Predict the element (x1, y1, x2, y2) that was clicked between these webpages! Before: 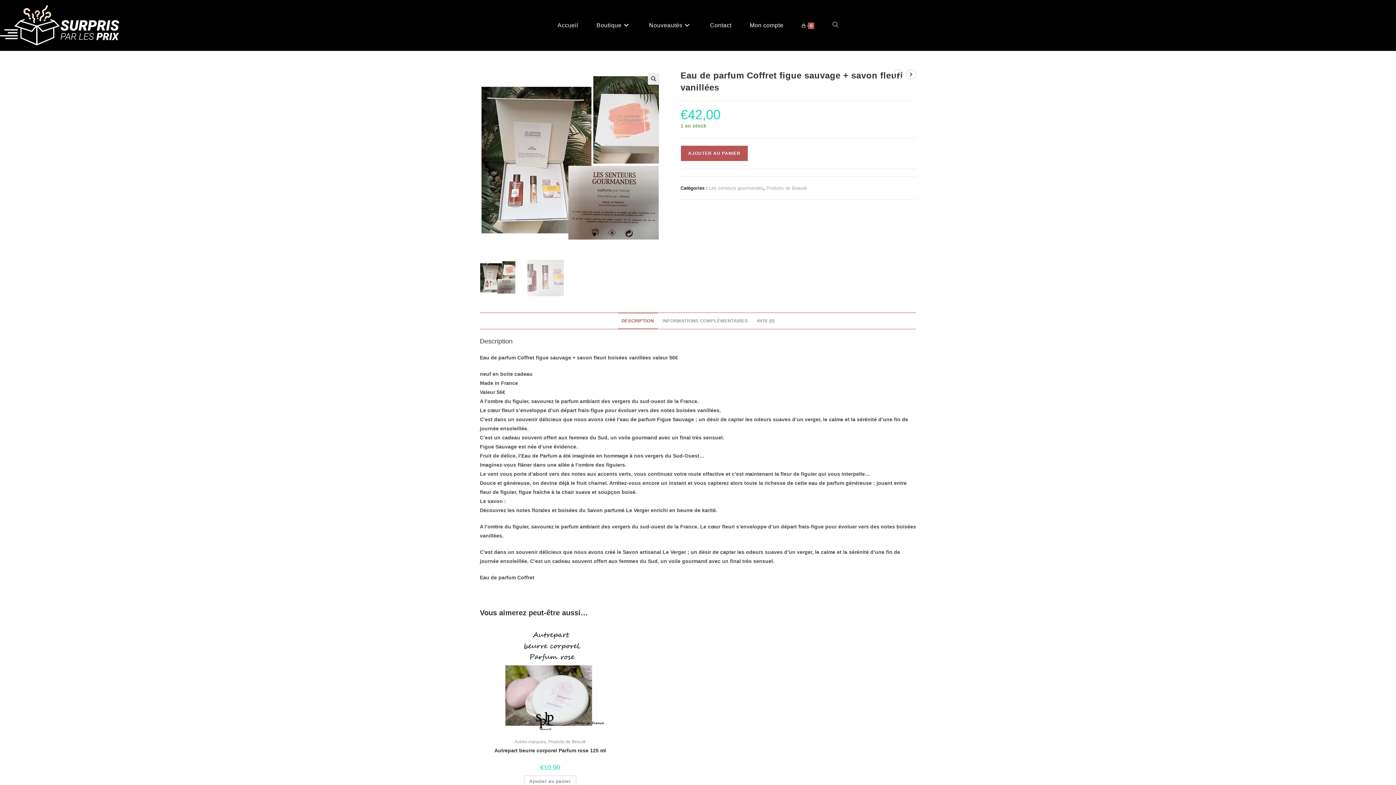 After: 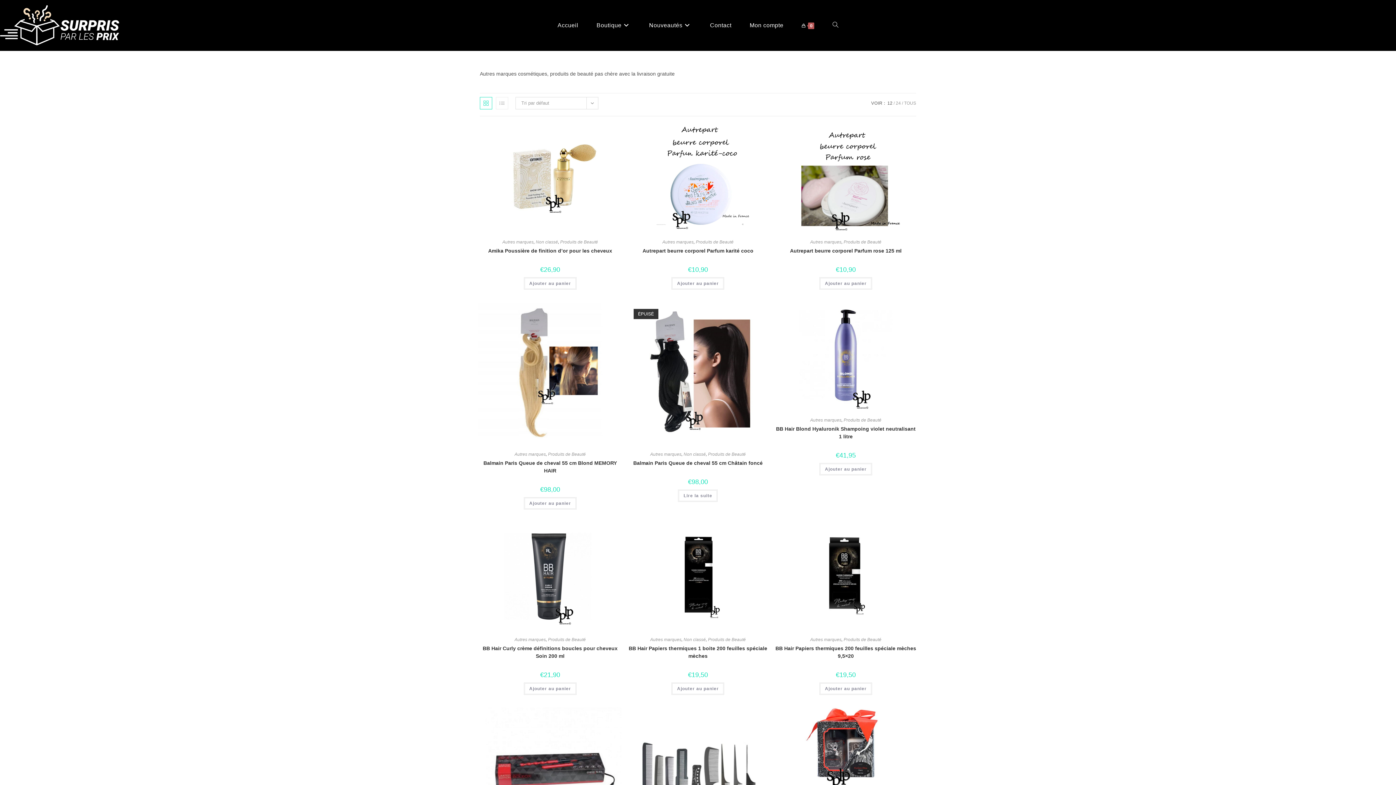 Action: bbox: (514, 739, 545, 744) label: Autres marques